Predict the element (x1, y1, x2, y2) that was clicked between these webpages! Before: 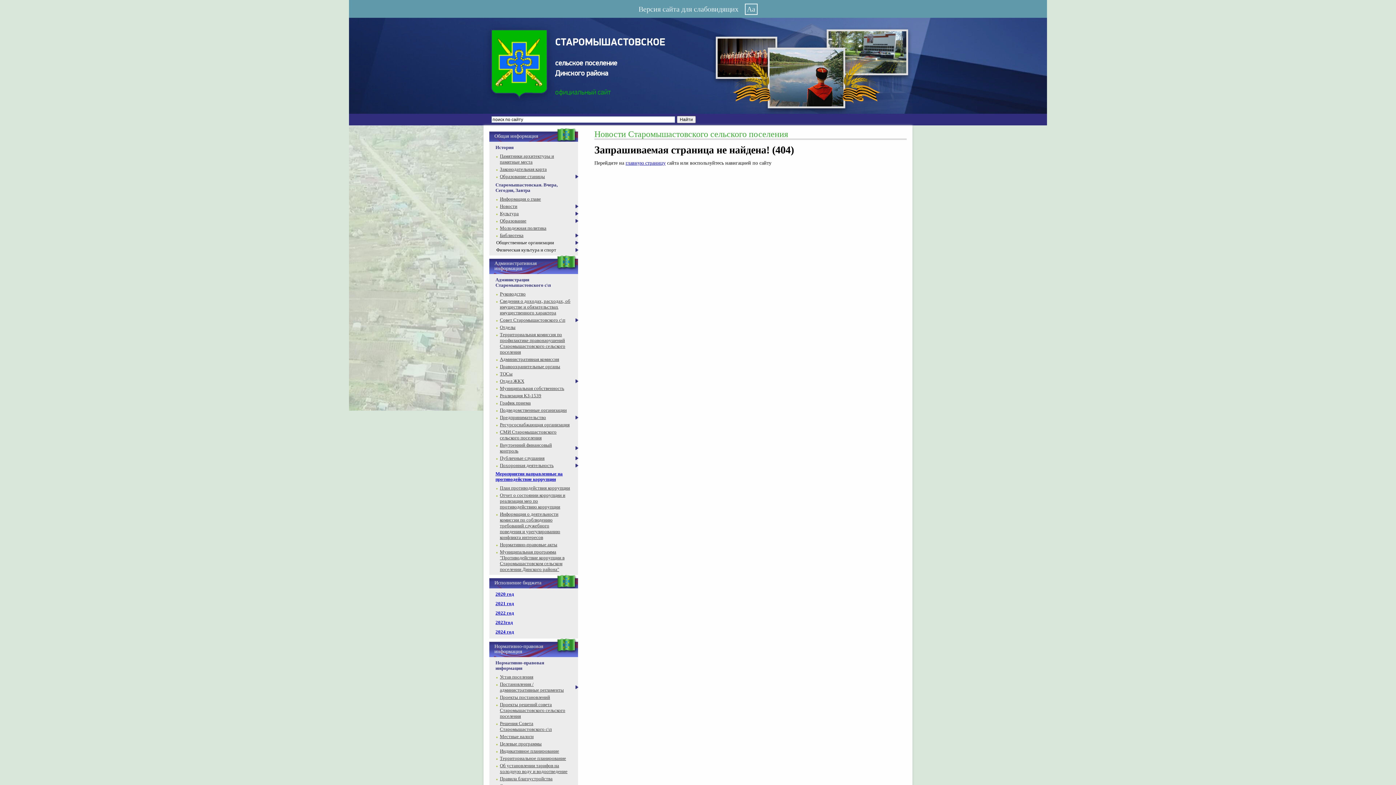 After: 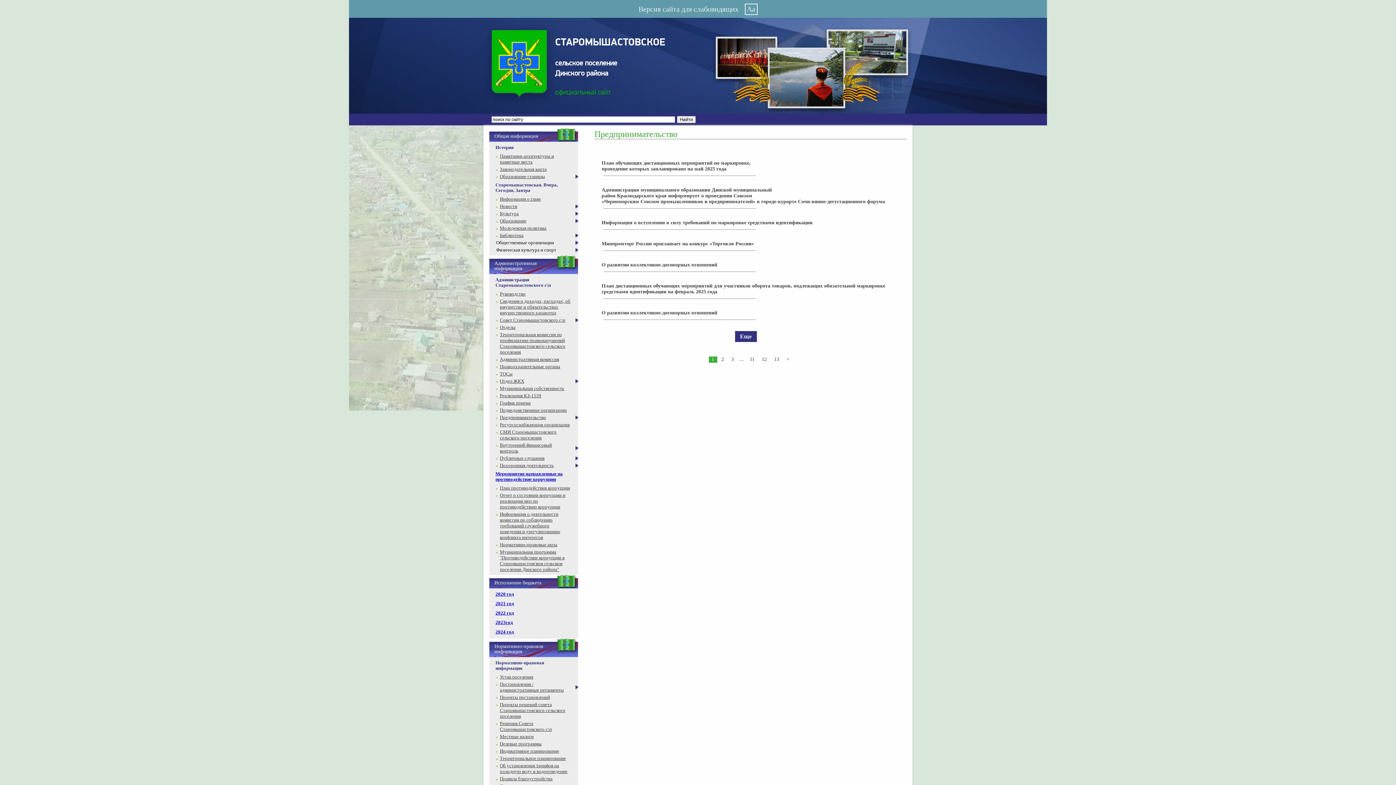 Action: bbox: (496, 414, 580, 420) label: Предпринимательство